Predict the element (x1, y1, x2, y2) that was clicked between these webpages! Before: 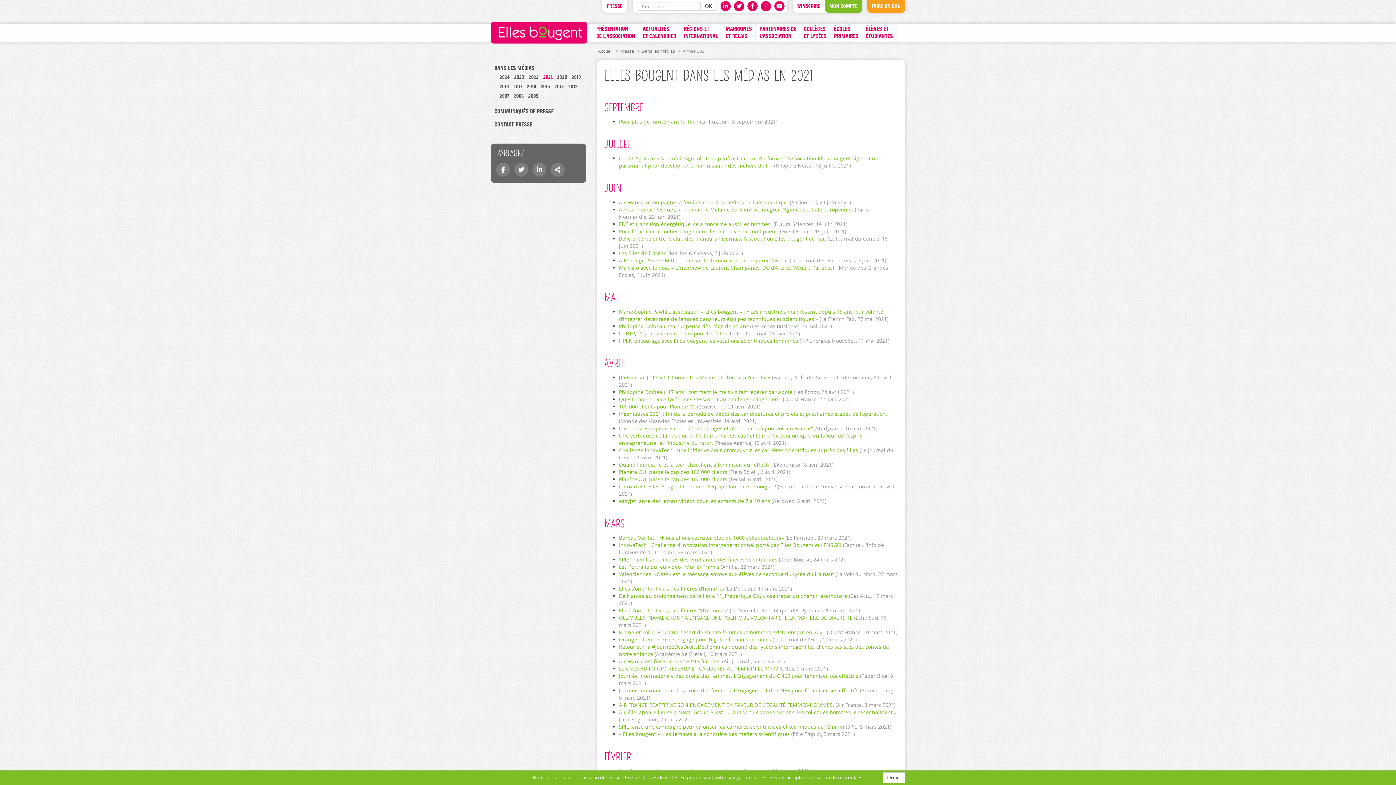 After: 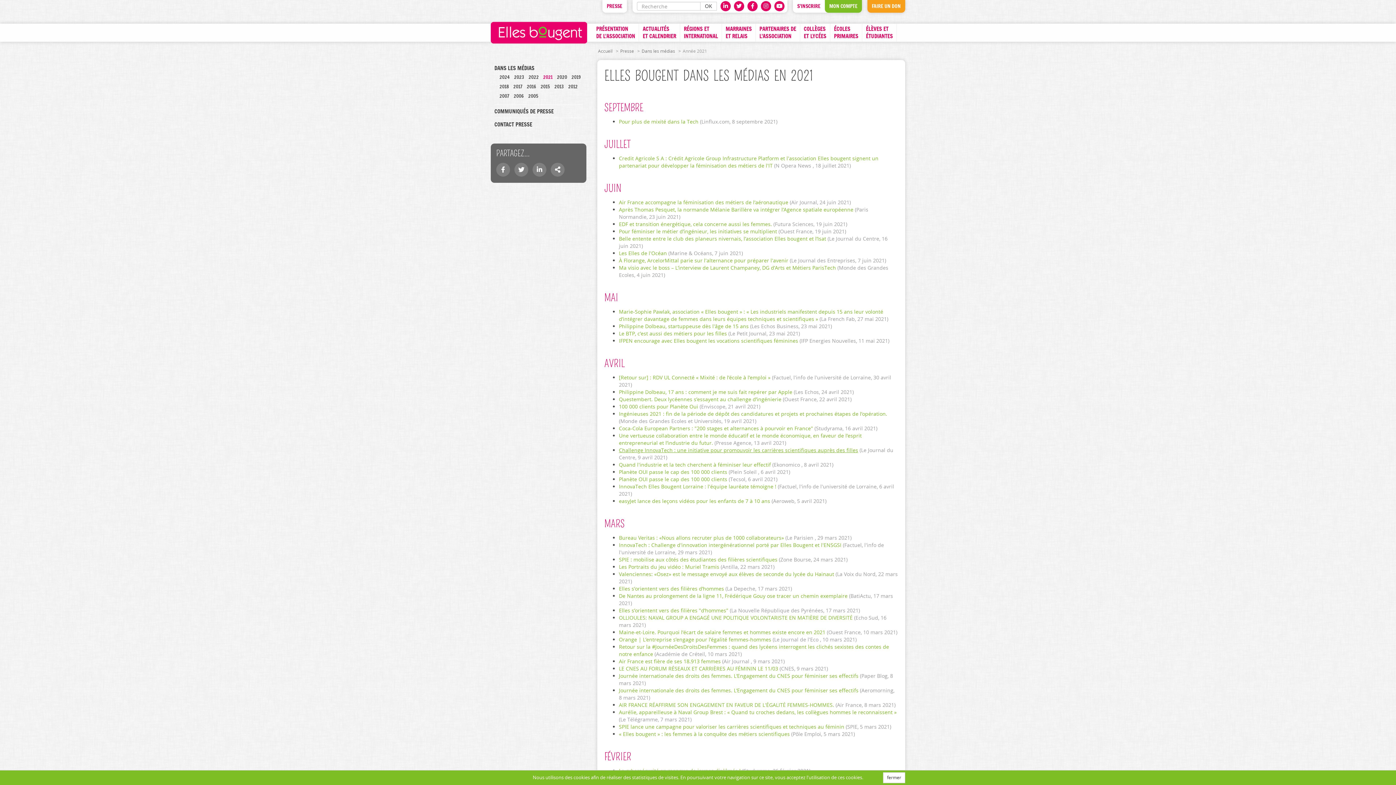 Action: bbox: (619, 446, 858, 453) label: Challenge InnovaTech : une initiative pour promouvoir les carrières scientifiques auprès des filles